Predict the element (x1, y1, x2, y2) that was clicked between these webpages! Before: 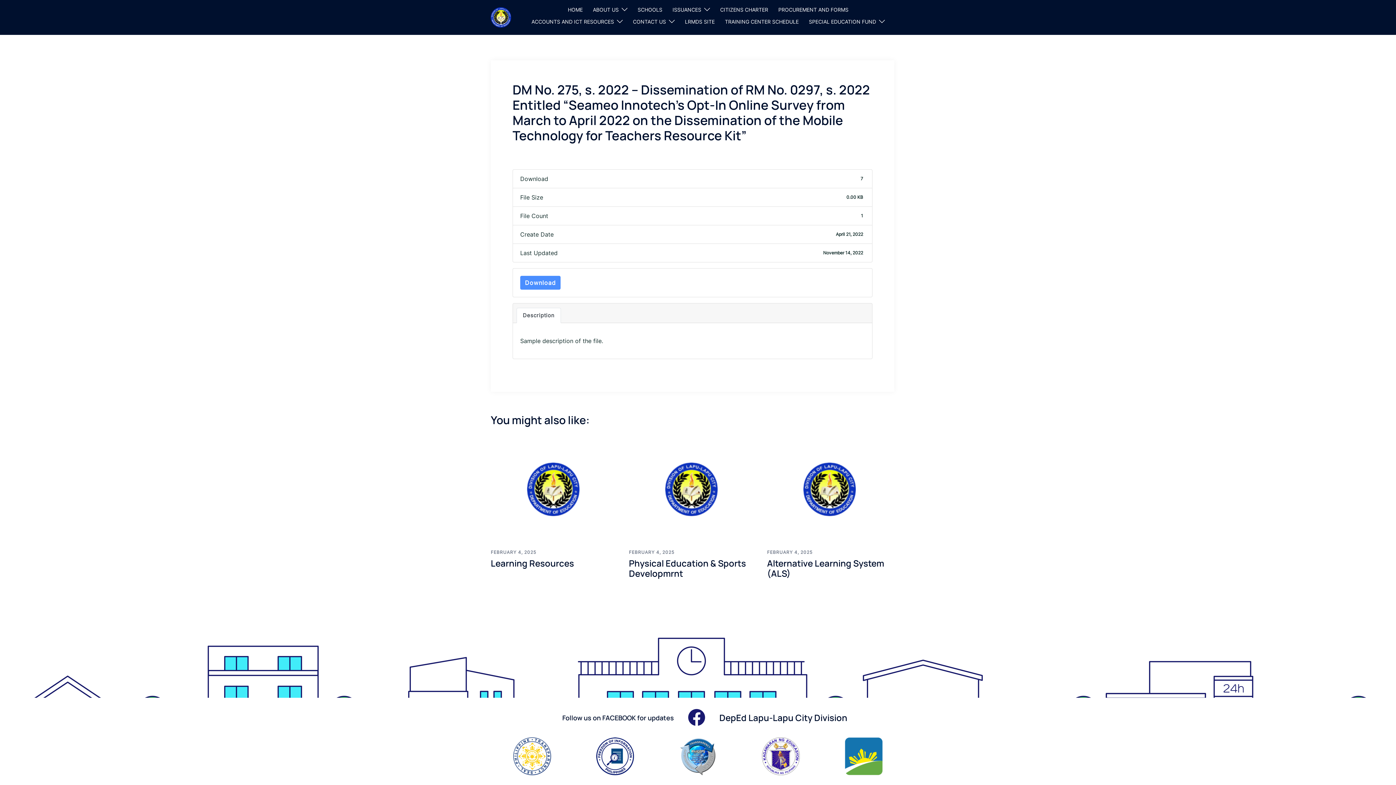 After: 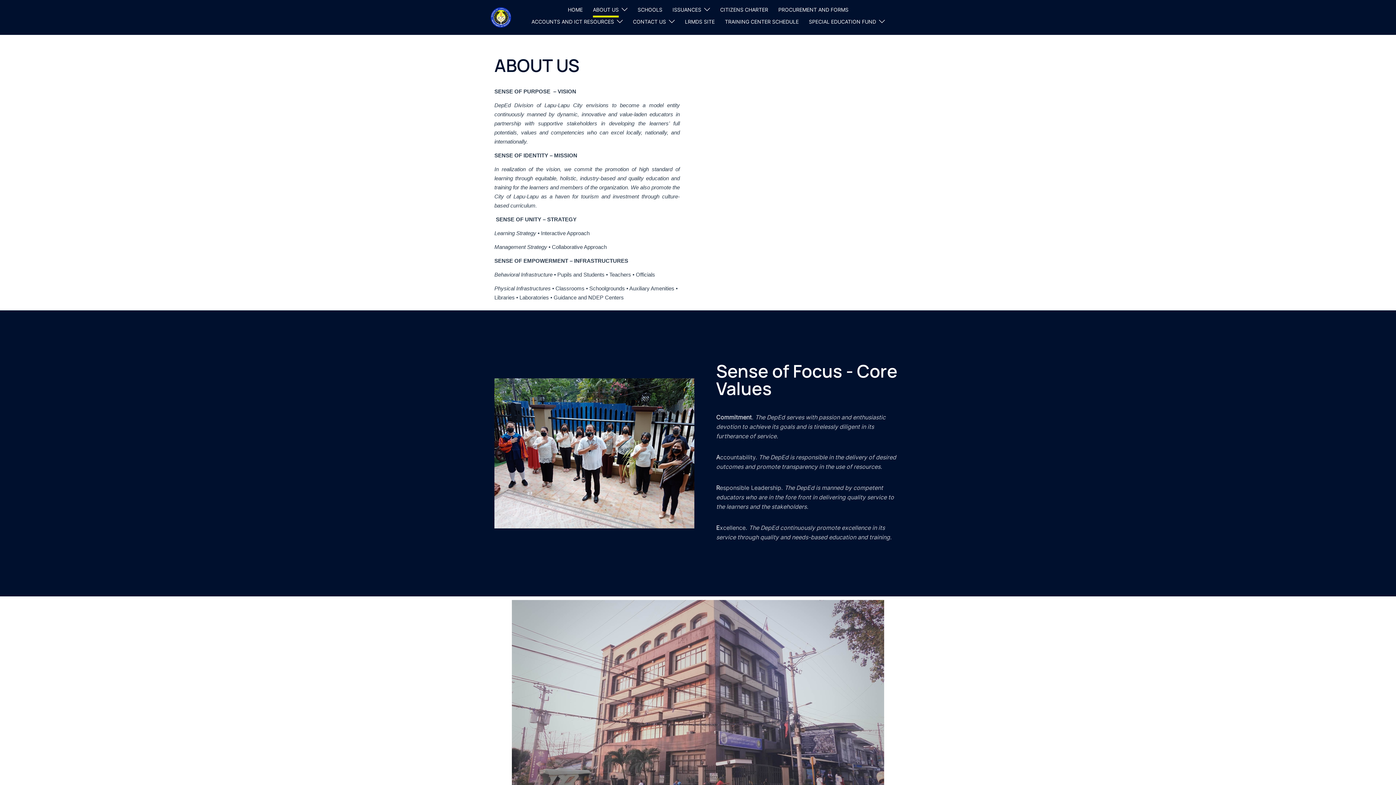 Action: label: ABOUT US bbox: (593, 5, 618, 17)